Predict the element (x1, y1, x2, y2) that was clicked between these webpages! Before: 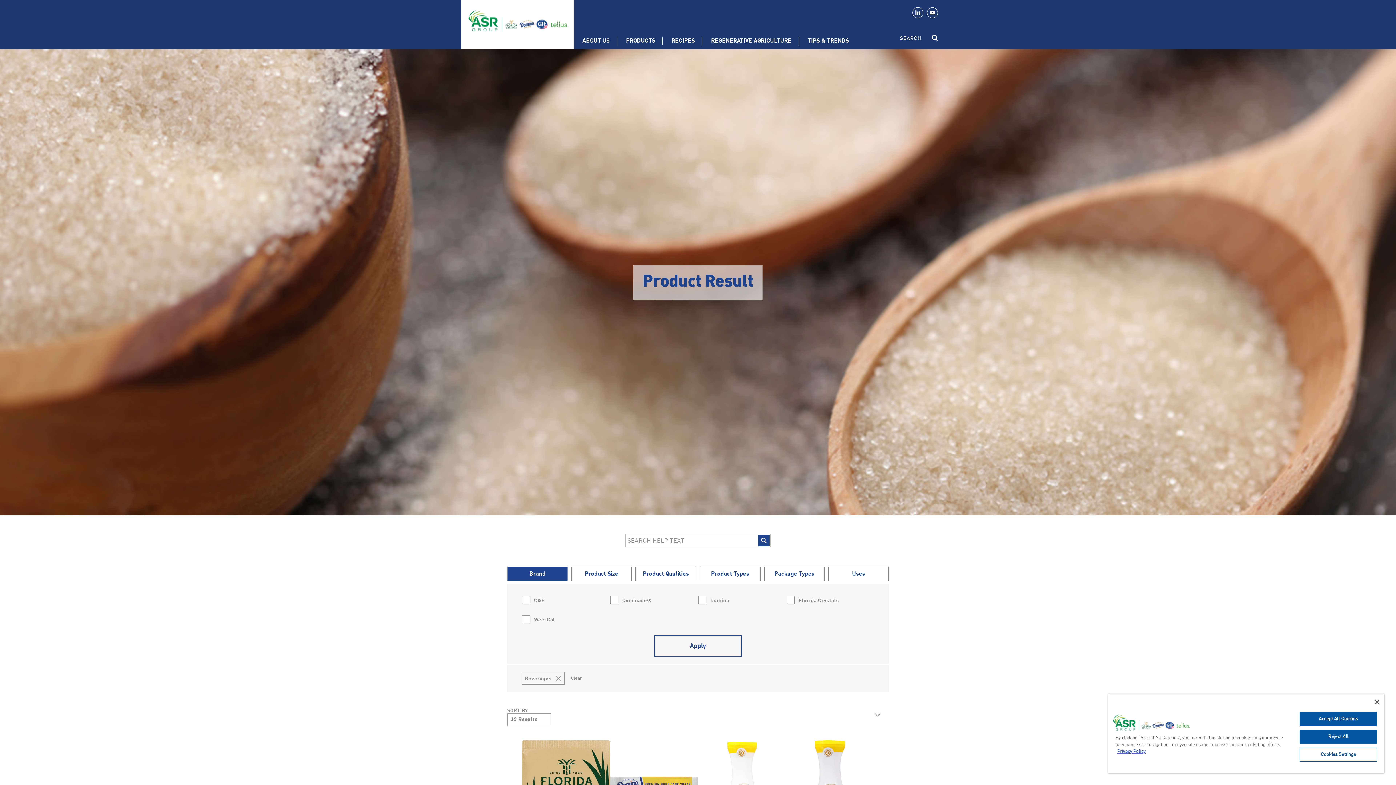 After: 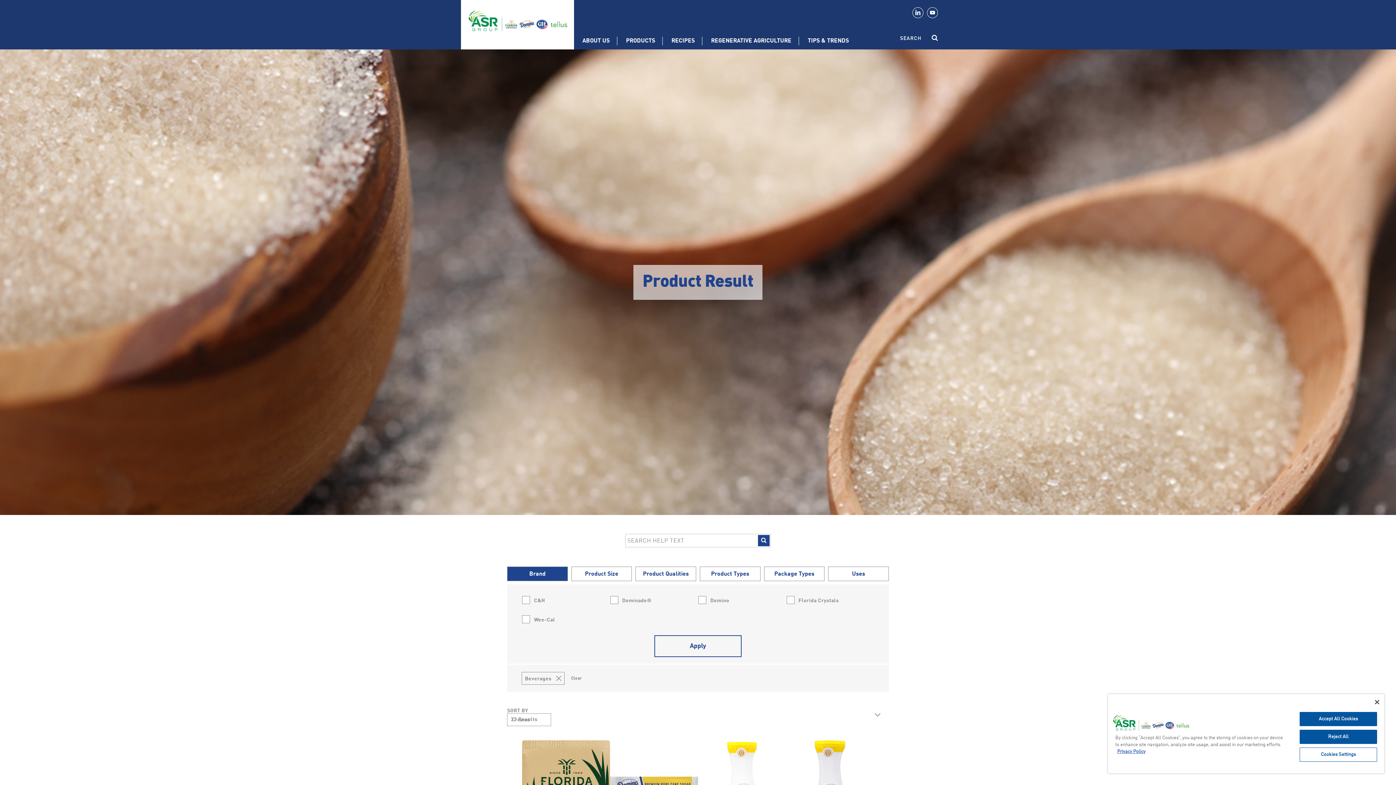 Action: label: . bbox: (927, 7, 938, 18)